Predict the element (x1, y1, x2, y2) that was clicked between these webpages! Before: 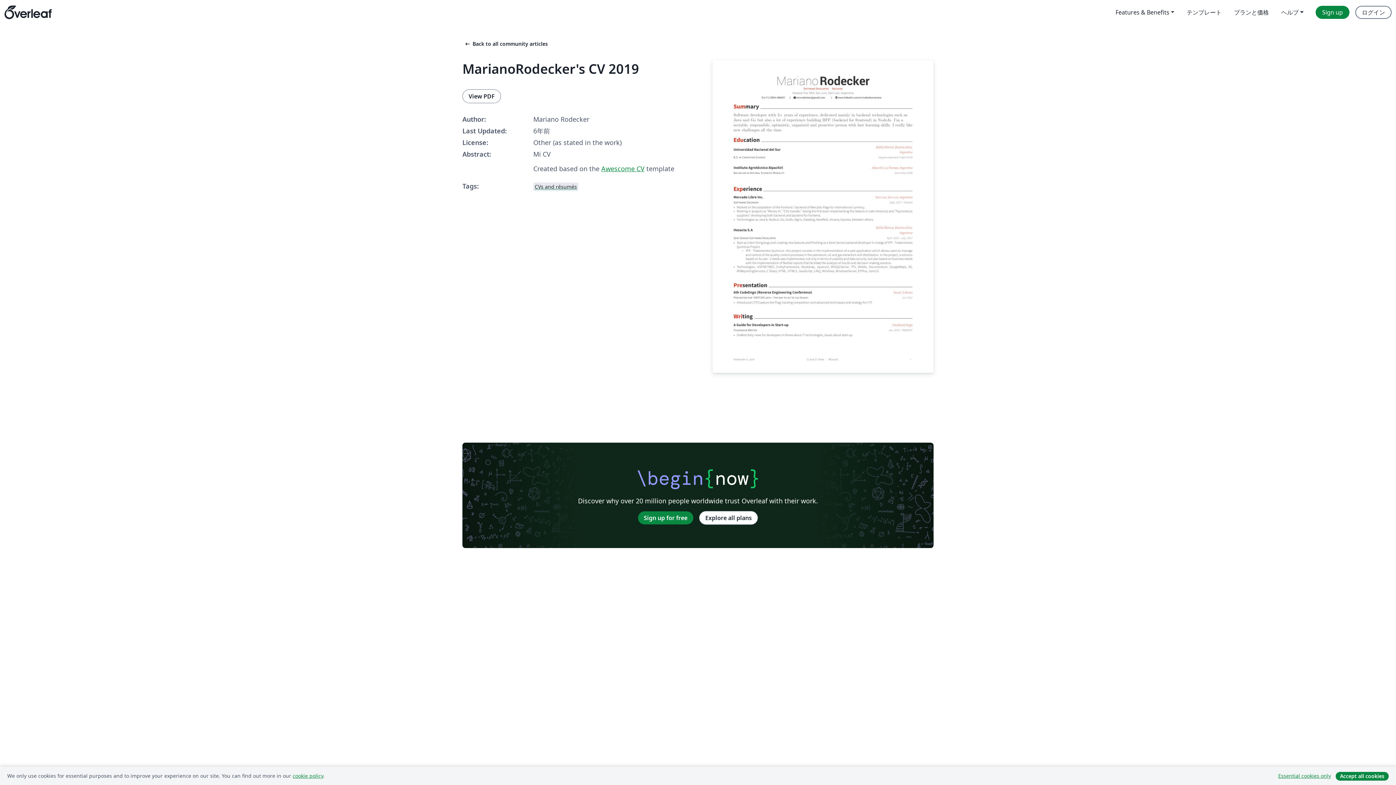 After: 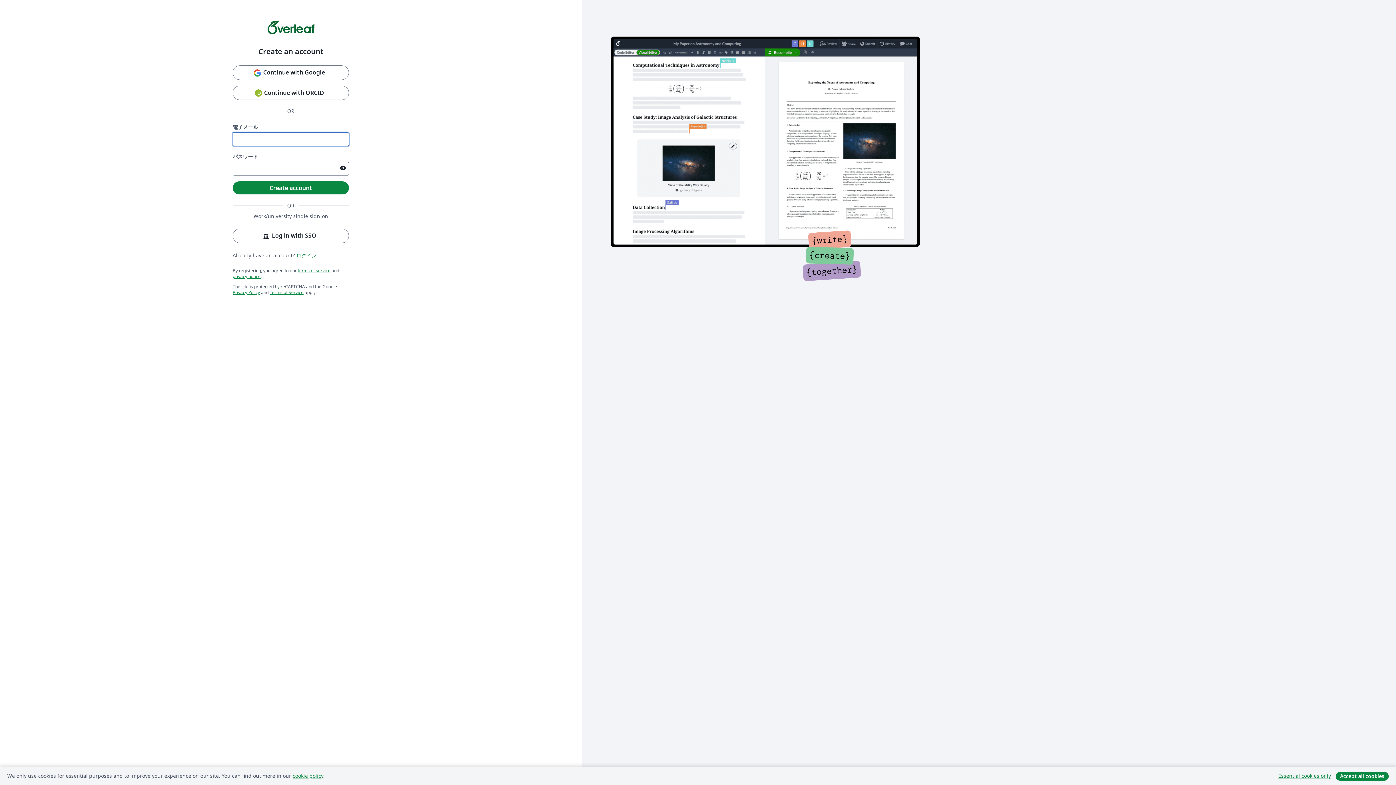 Action: label: Sign up for free bbox: (638, 511, 693, 524)